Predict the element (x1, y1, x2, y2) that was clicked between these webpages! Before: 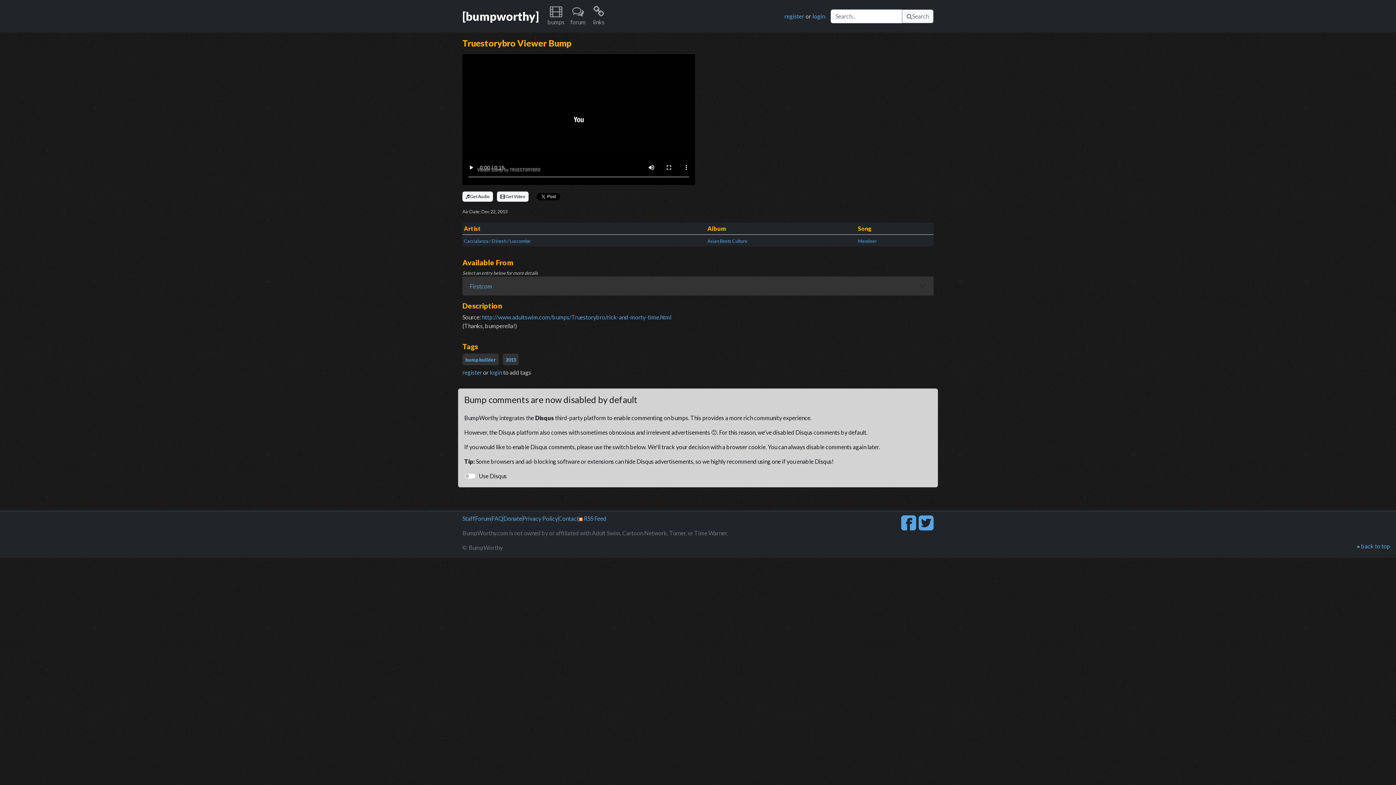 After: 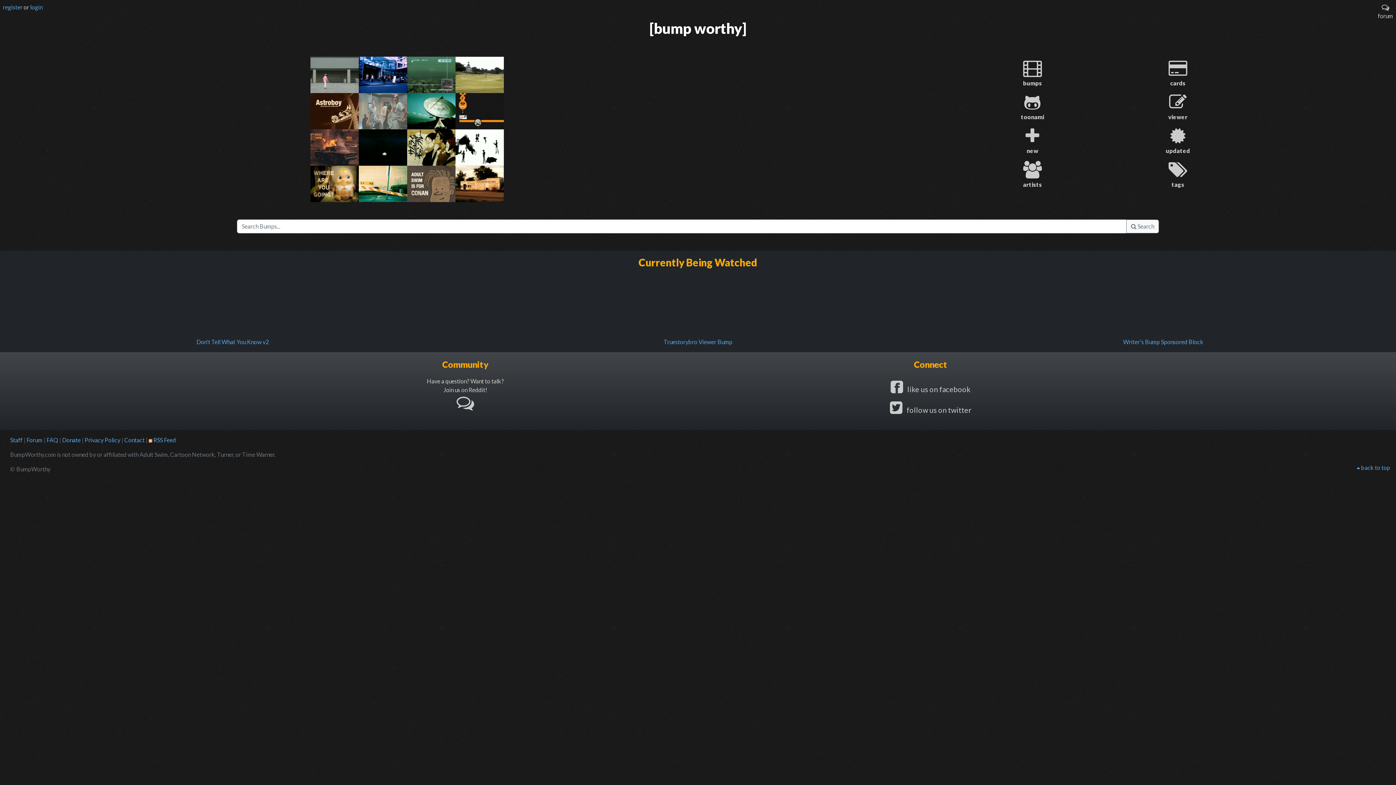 Action: bbox: (462, 5, 538, 26) label: [bumpworthy]